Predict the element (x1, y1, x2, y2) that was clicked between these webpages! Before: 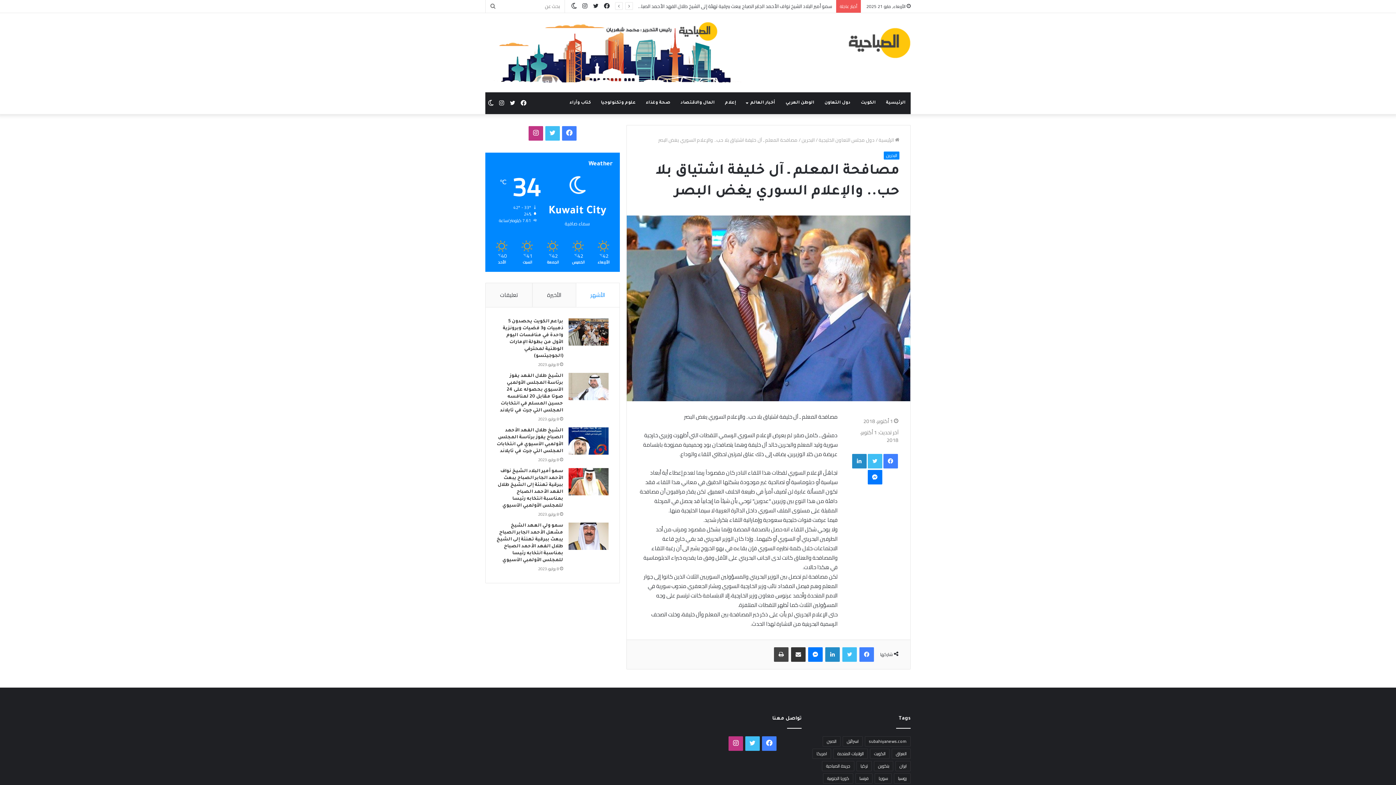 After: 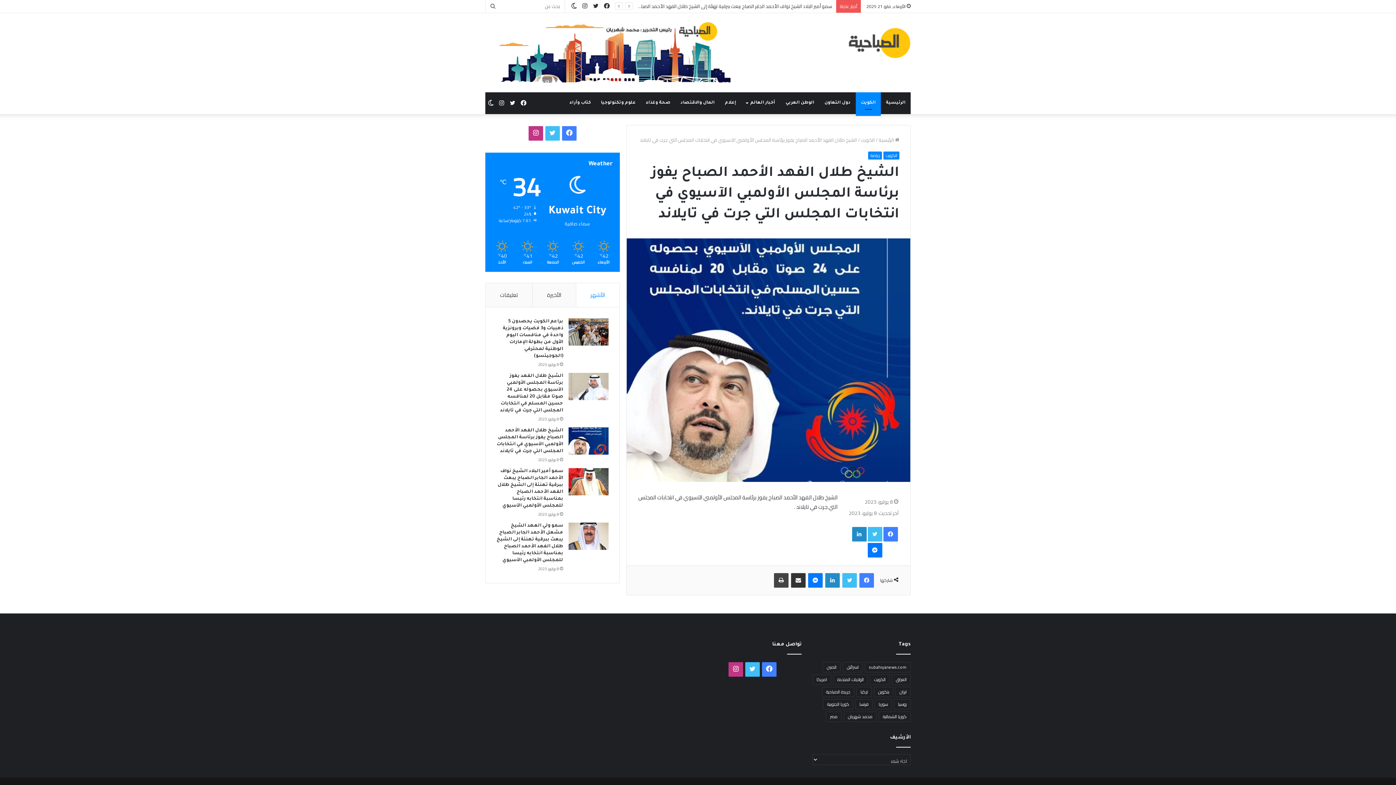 Action: label: الشيخ طلال الفهد الأحمد الصباح يفوز برئاسة المجلس الأولمبي الآسيوي في انتخابات المجلس التي جرت في تايلاند bbox: (568, 427, 608, 454)